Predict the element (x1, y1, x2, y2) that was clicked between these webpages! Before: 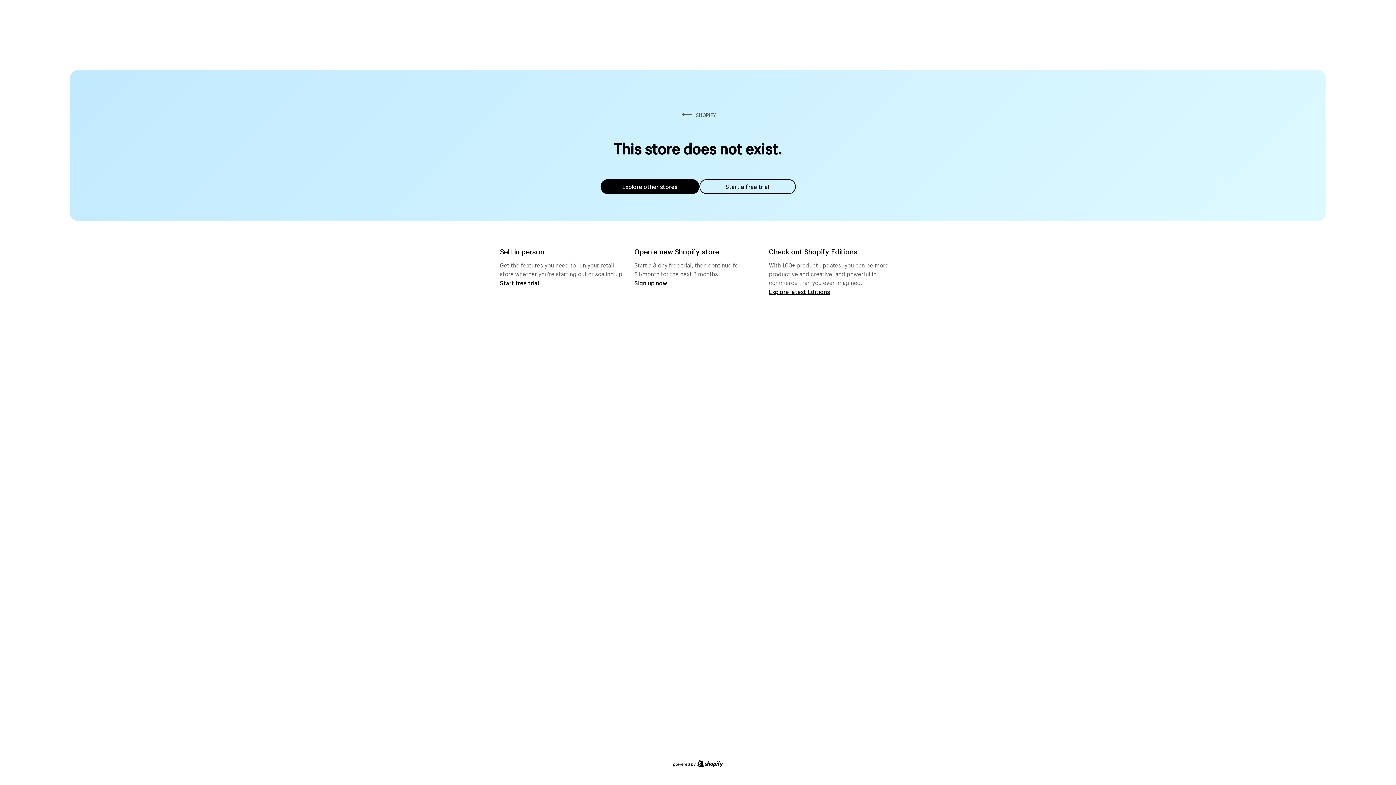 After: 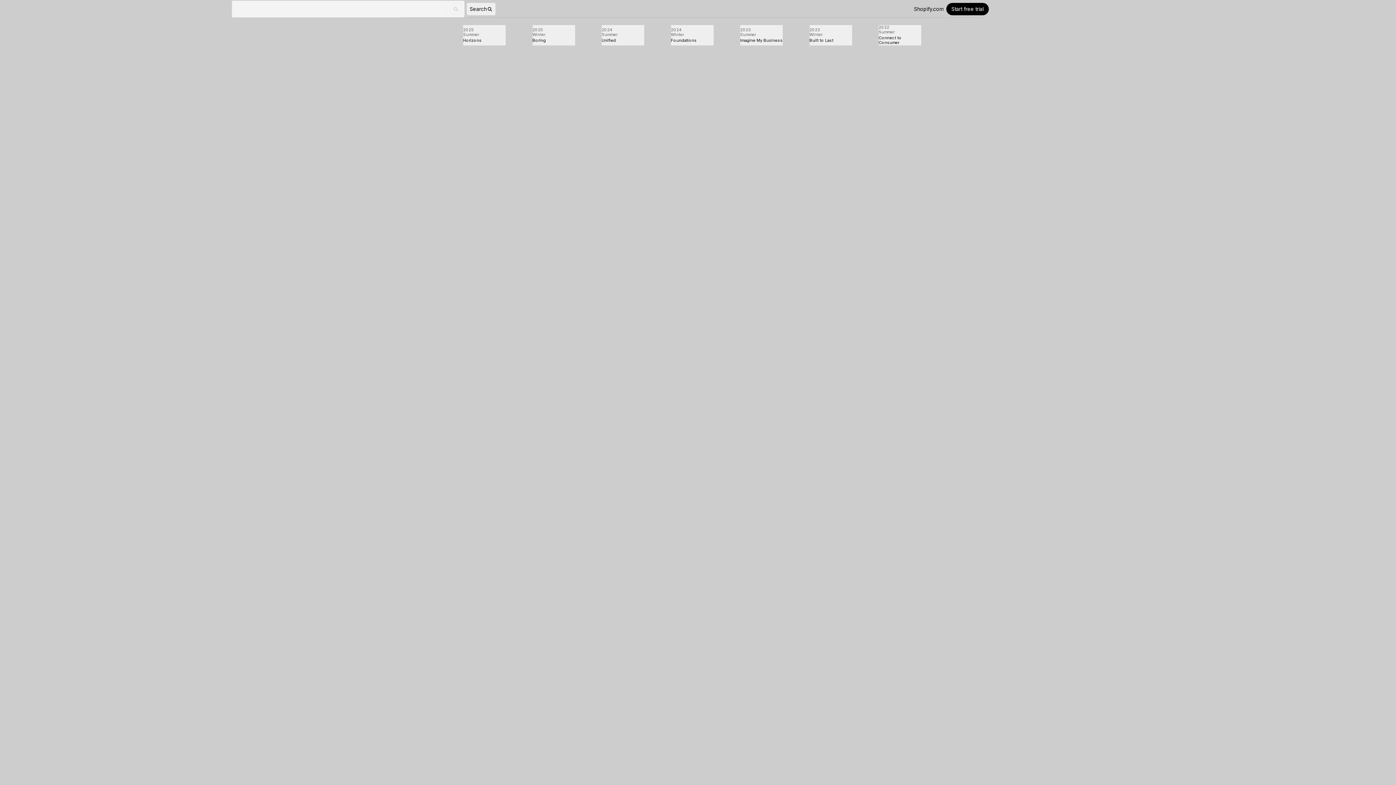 Action: bbox: (769, 287, 830, 295) label: Explore latest Editions